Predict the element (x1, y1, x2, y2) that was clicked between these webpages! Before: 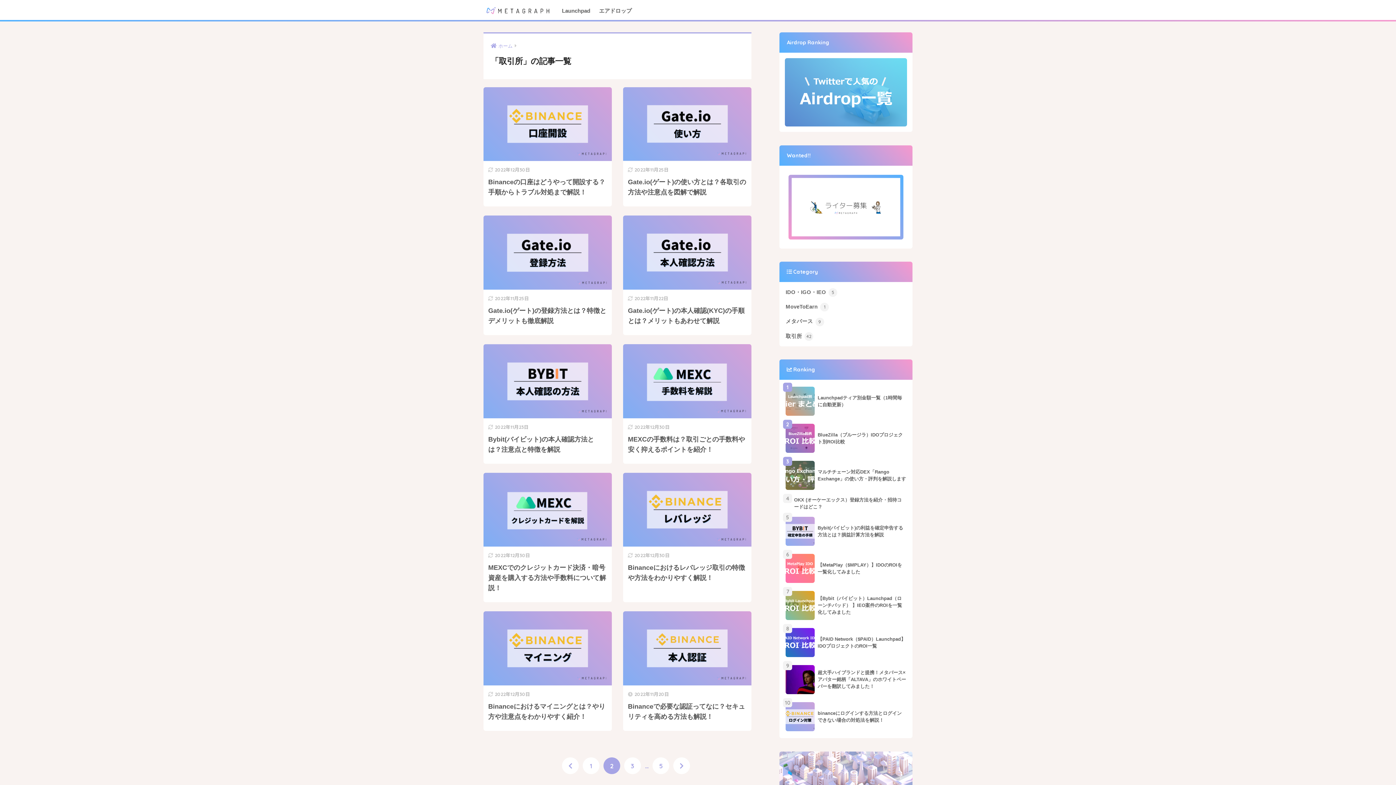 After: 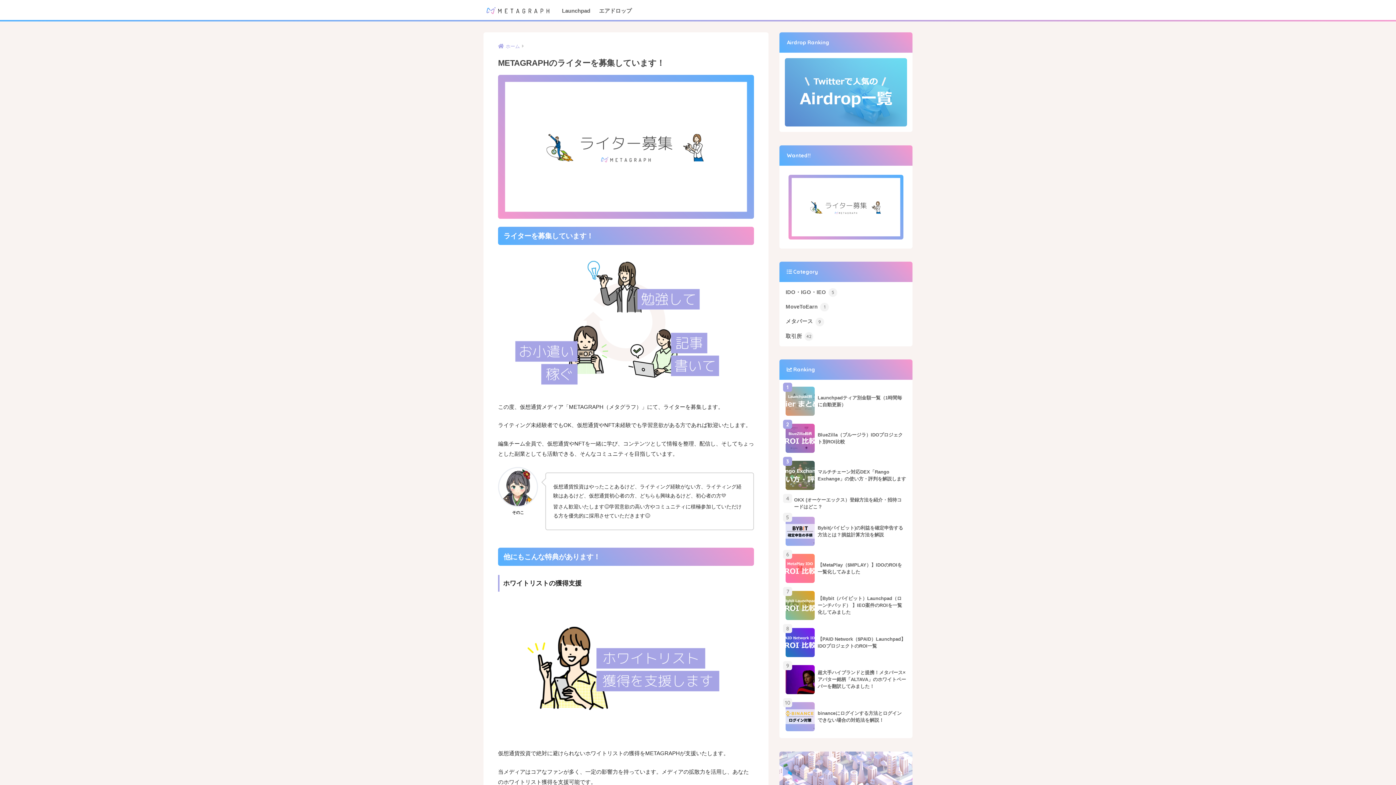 Action: bbox: (788, 203, 903, 209)